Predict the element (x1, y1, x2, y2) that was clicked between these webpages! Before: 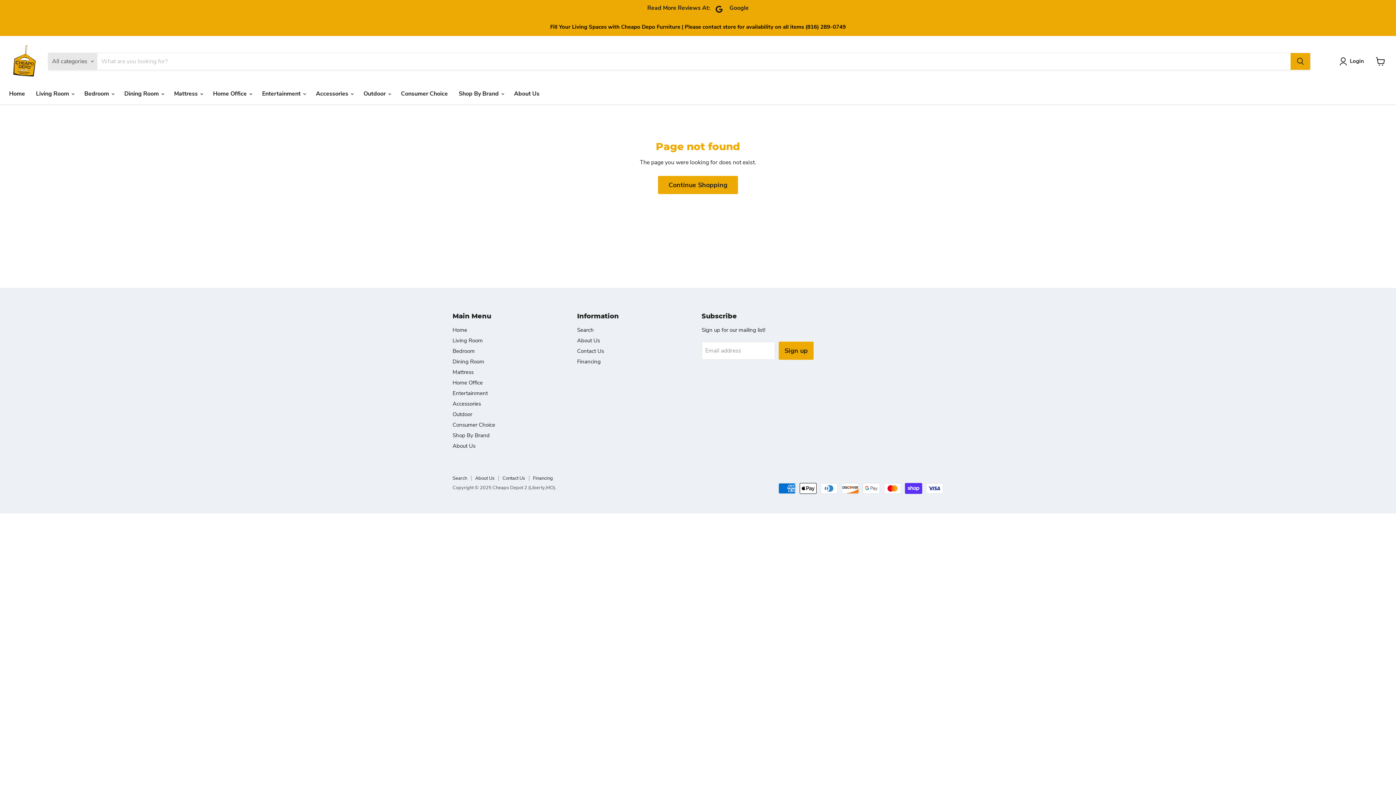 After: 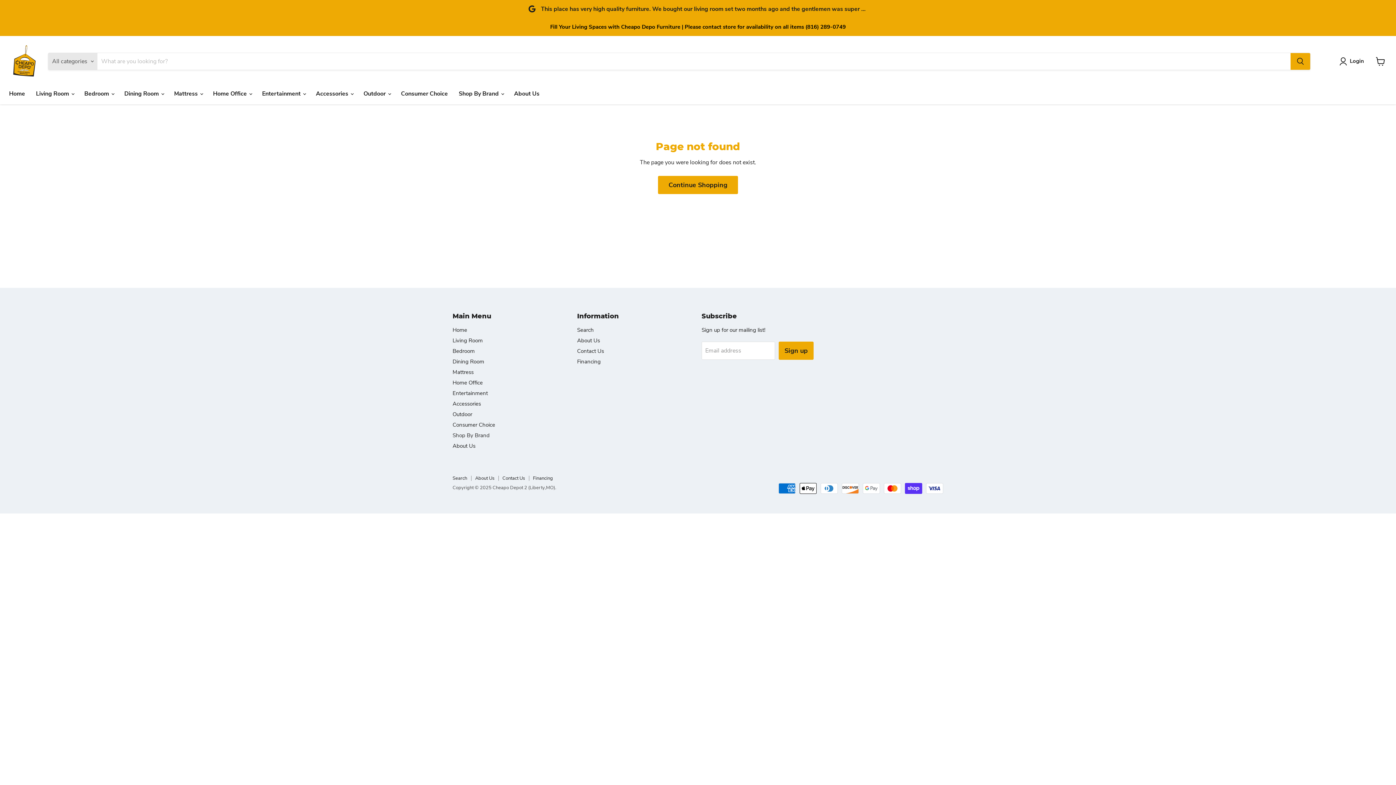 Action: bbox: (452, 431, 489, 439) label: Shop By Brand